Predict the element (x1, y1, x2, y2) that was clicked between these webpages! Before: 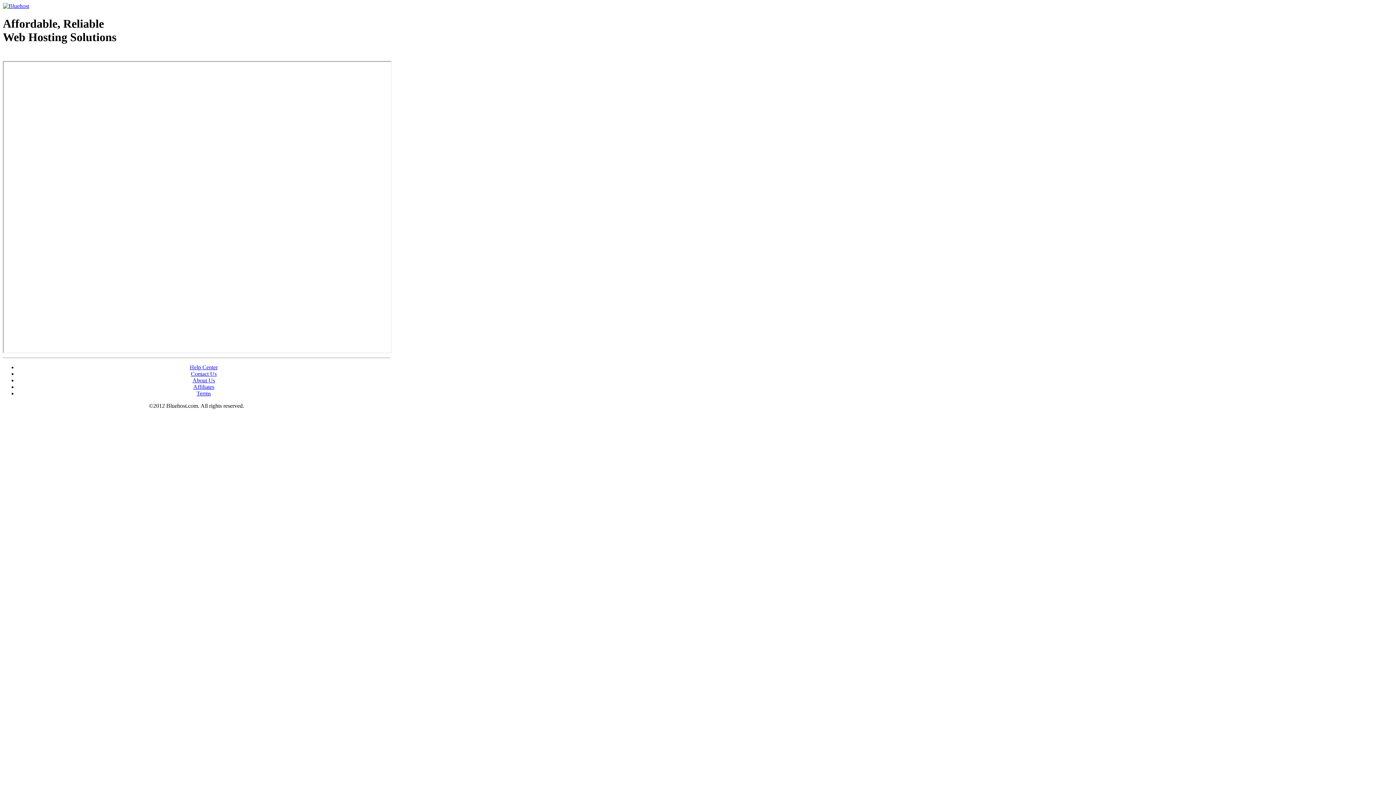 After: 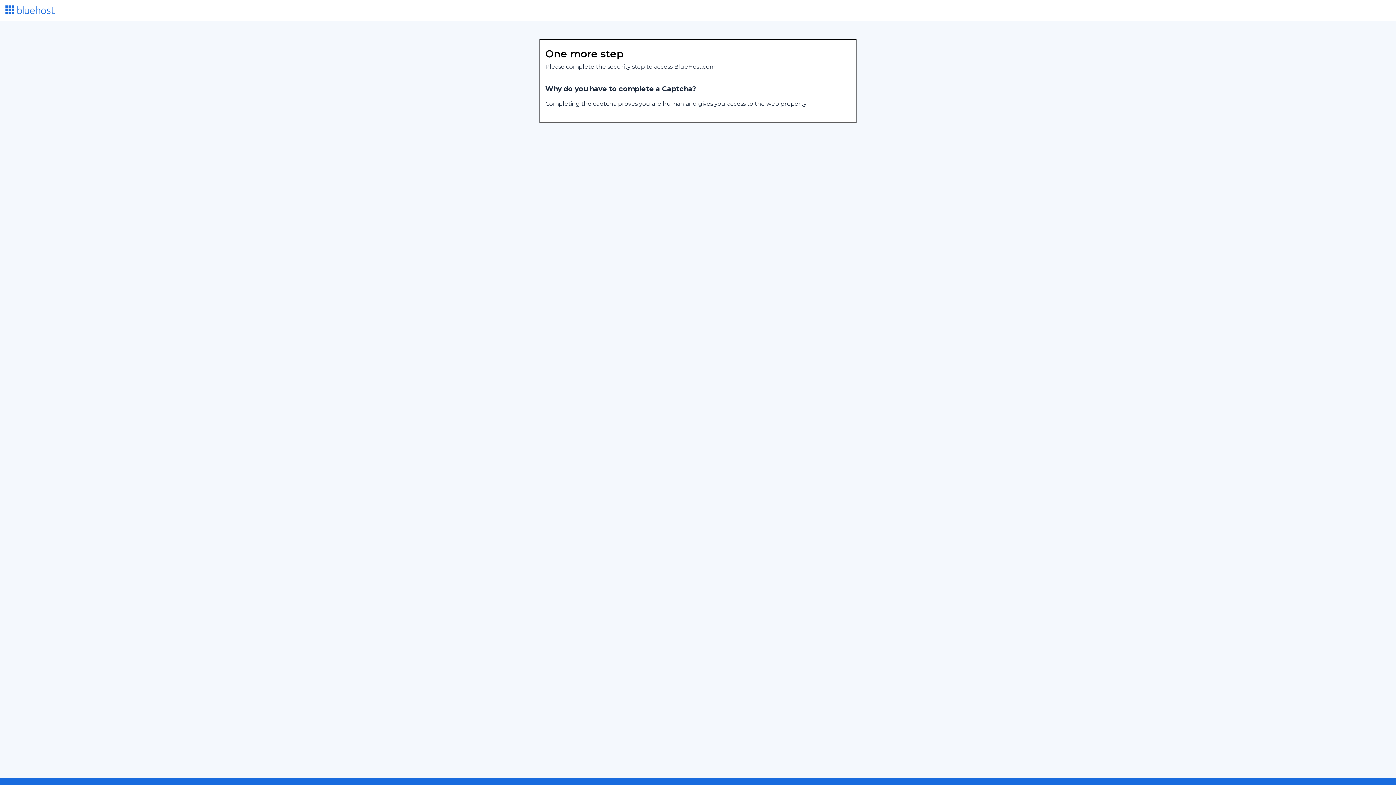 Action: label: About Us bbox: (192, 377, 215, 383)